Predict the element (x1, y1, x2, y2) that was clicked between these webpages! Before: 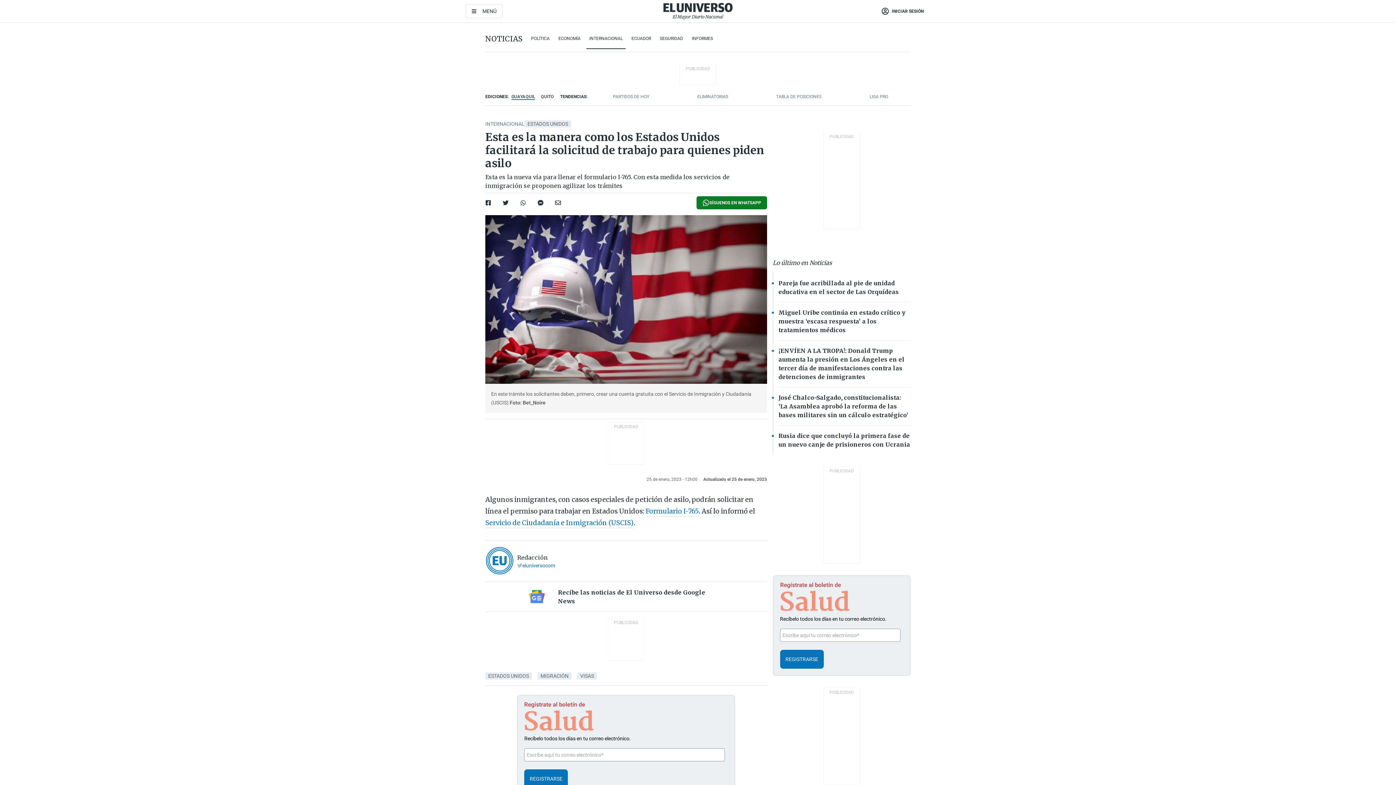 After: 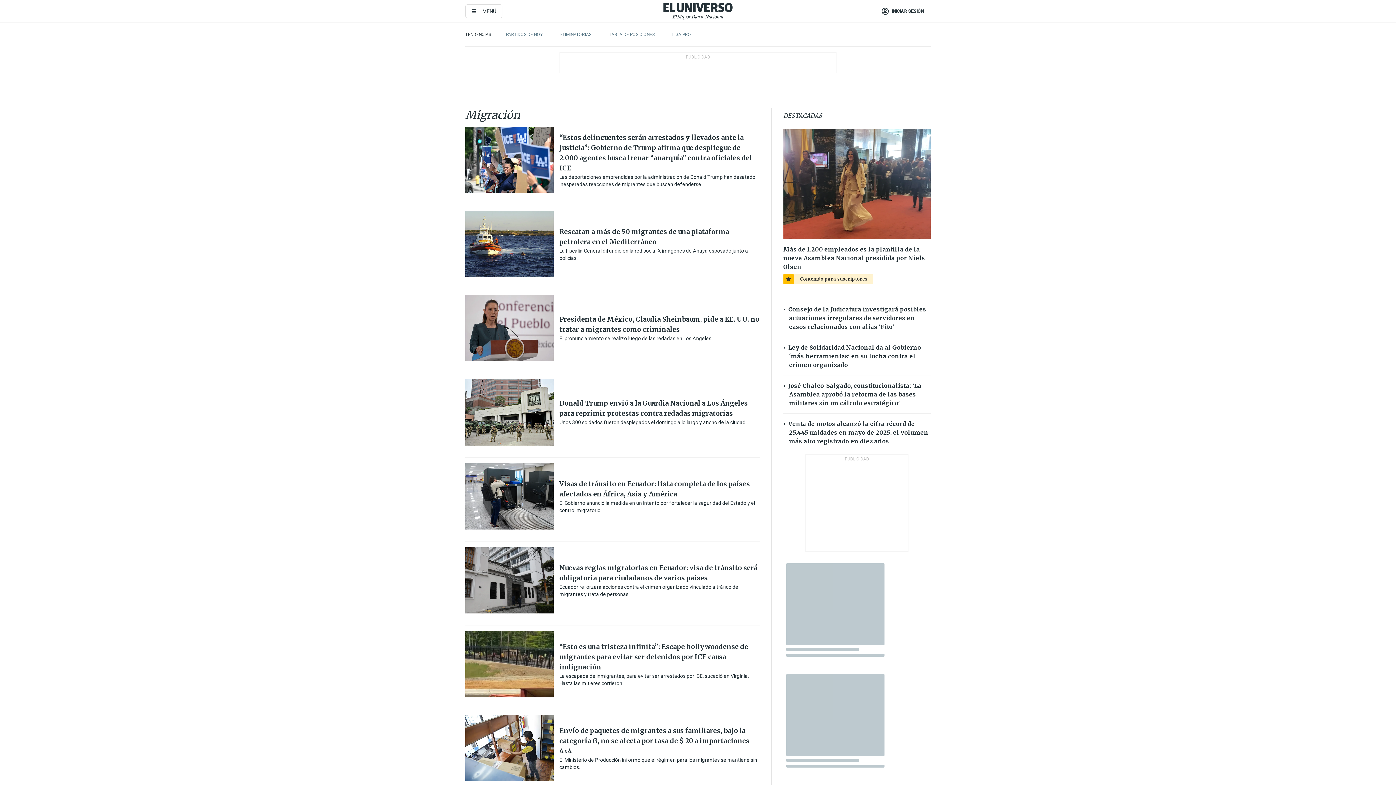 Action: bbox: (540, 673, 568, 679) label: MIGRACIÓN